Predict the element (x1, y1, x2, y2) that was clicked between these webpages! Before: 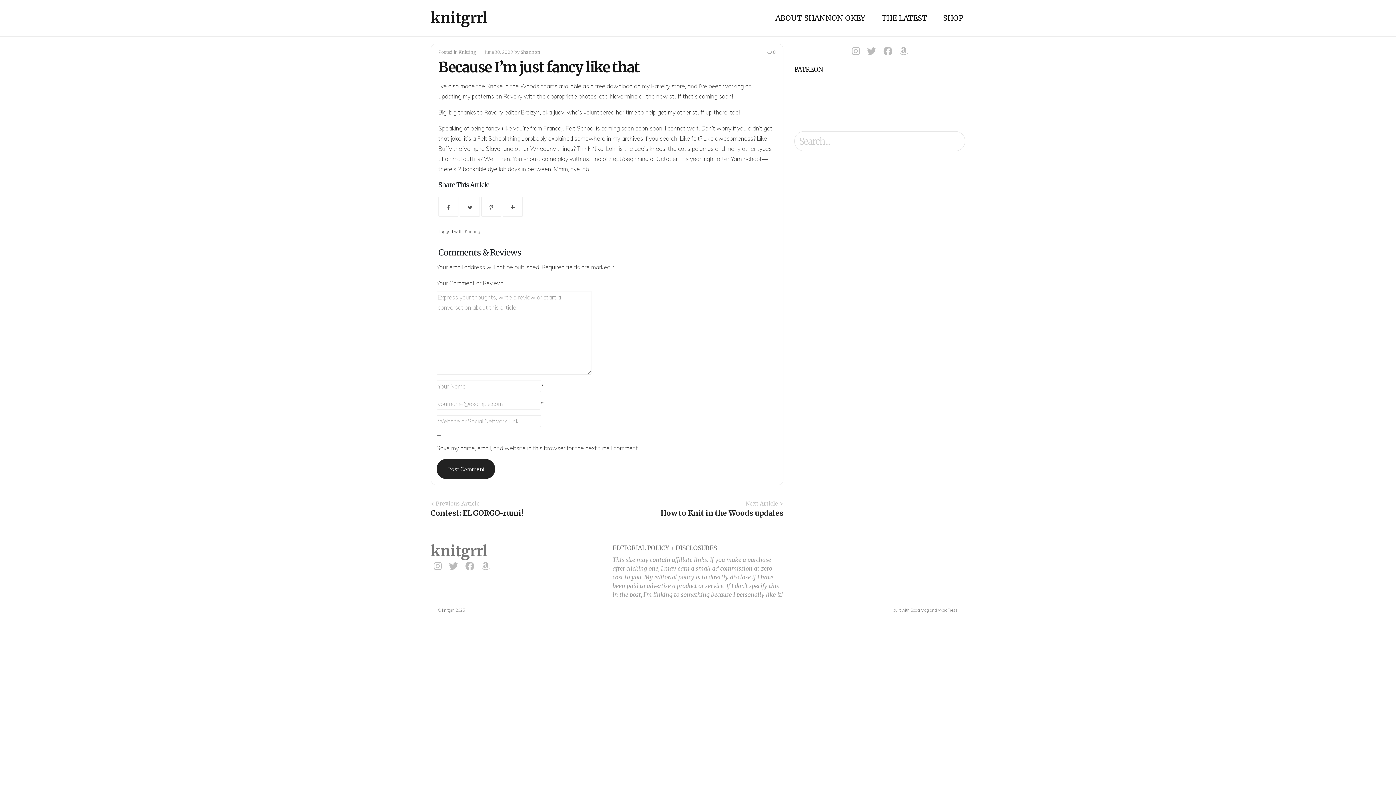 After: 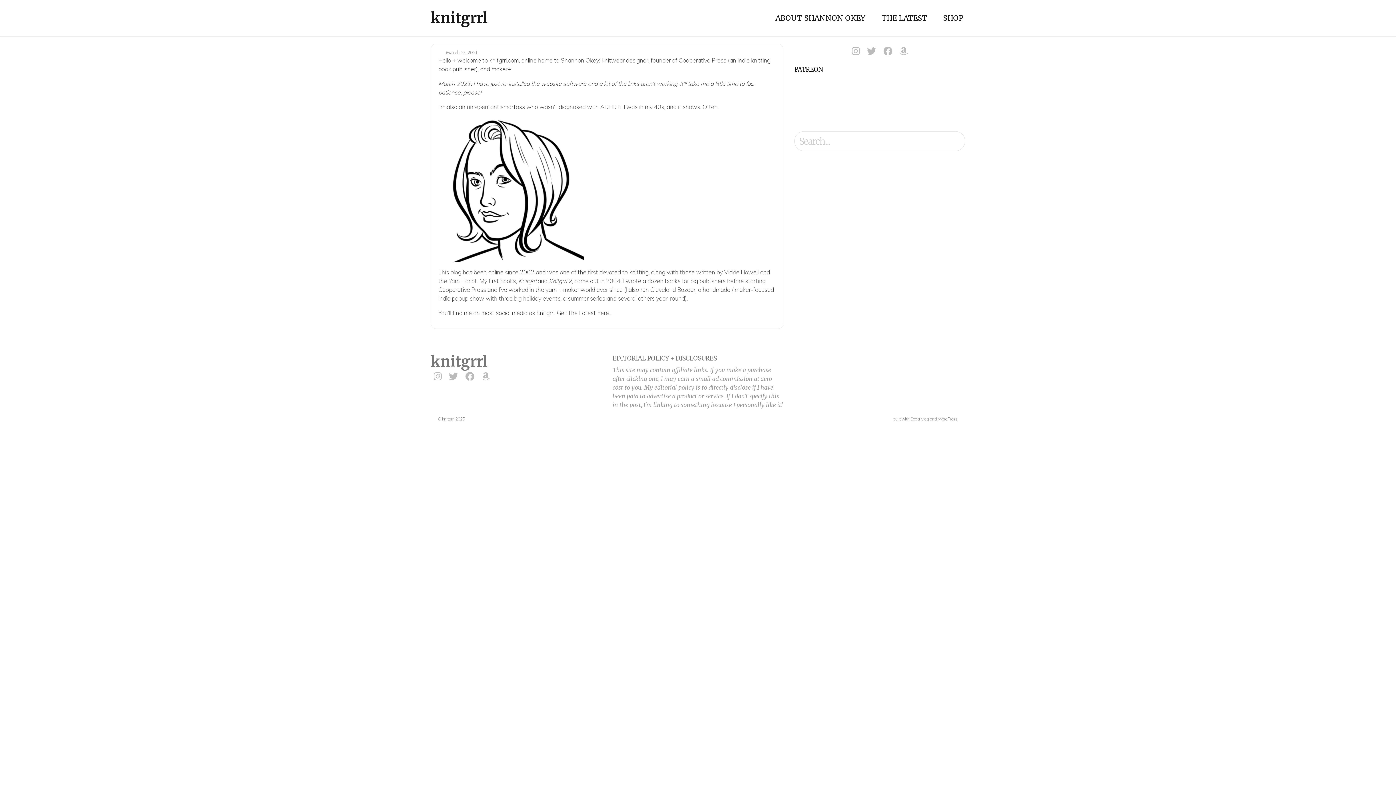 Action: label: knitgrrl bbox: (425, 10, 493, 25)